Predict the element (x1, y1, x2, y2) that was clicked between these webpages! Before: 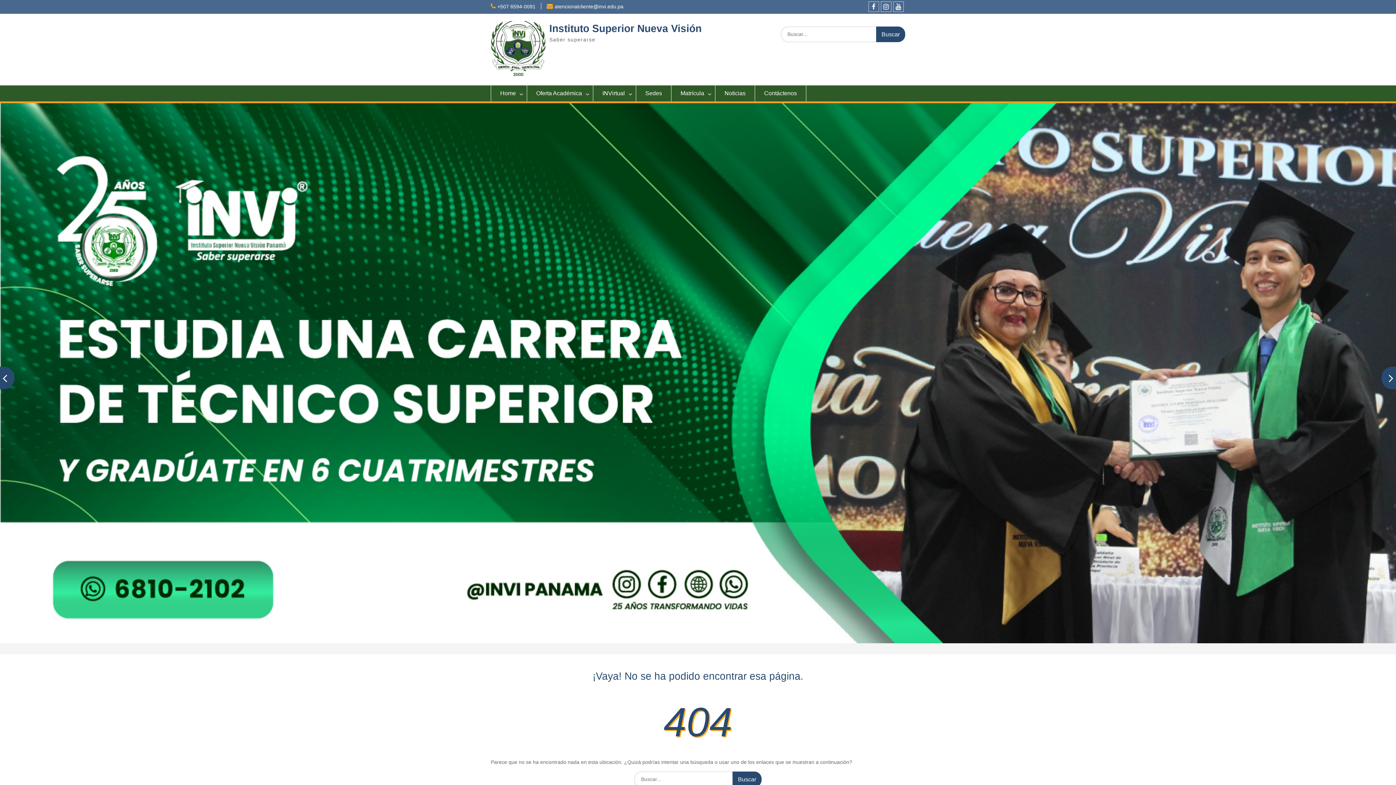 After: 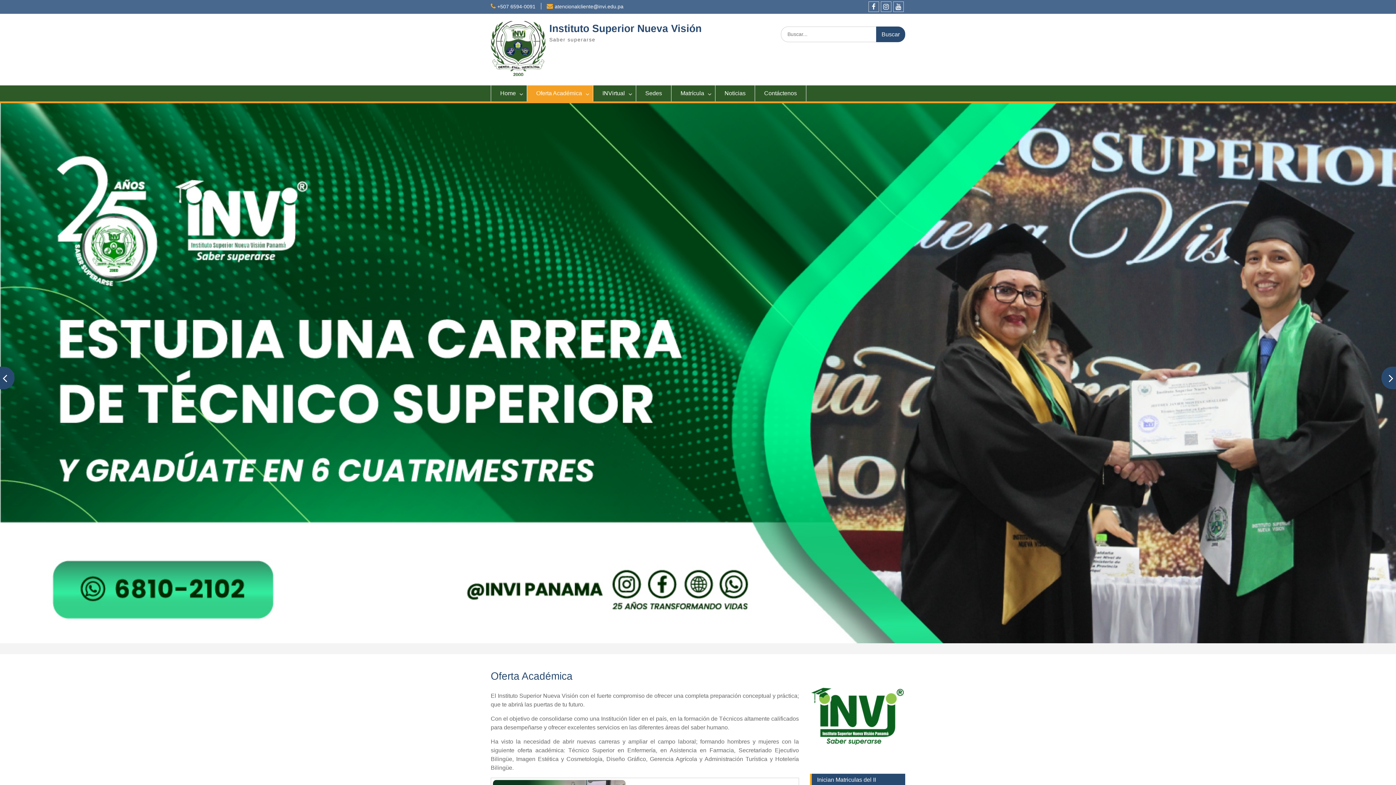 Action: bbox: (527, 85, 593, 101) label: Oferta Académica